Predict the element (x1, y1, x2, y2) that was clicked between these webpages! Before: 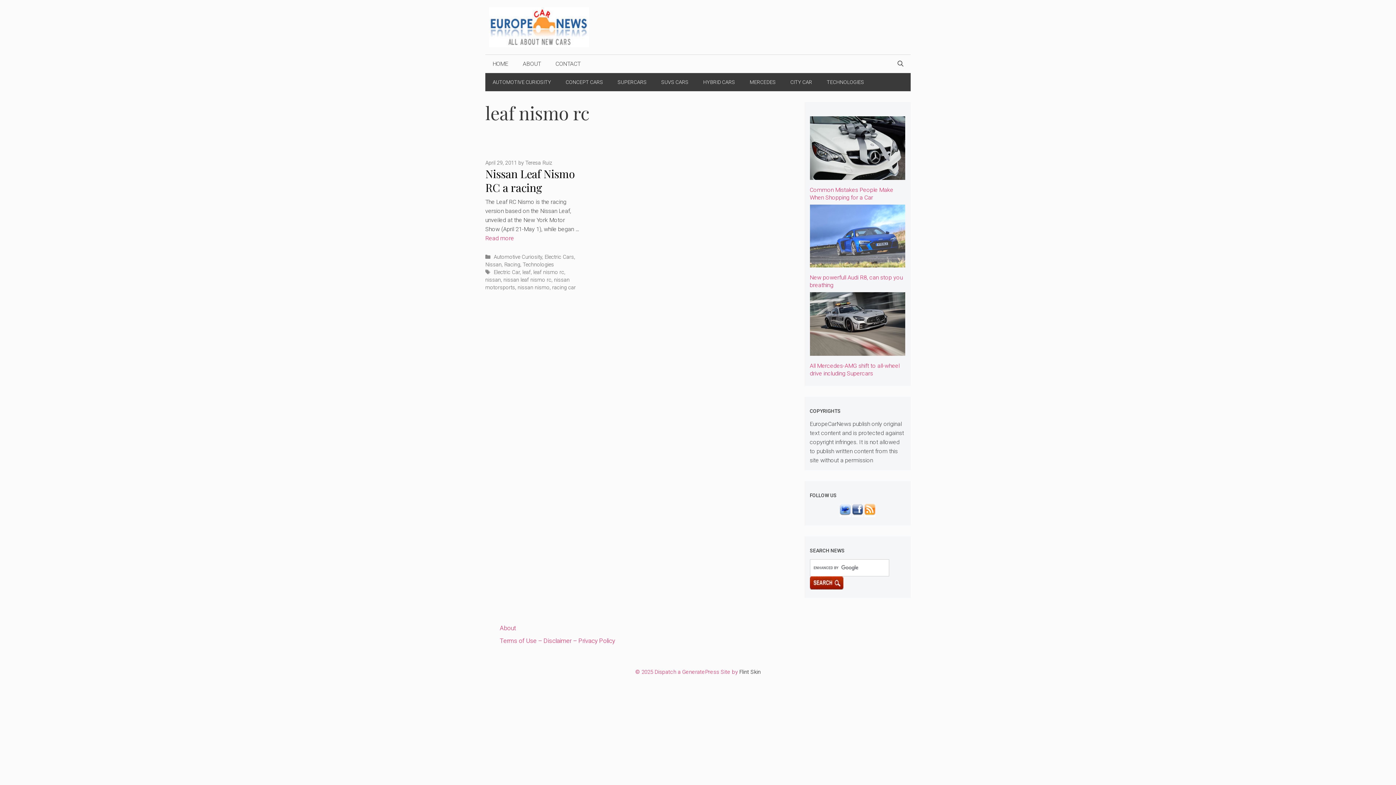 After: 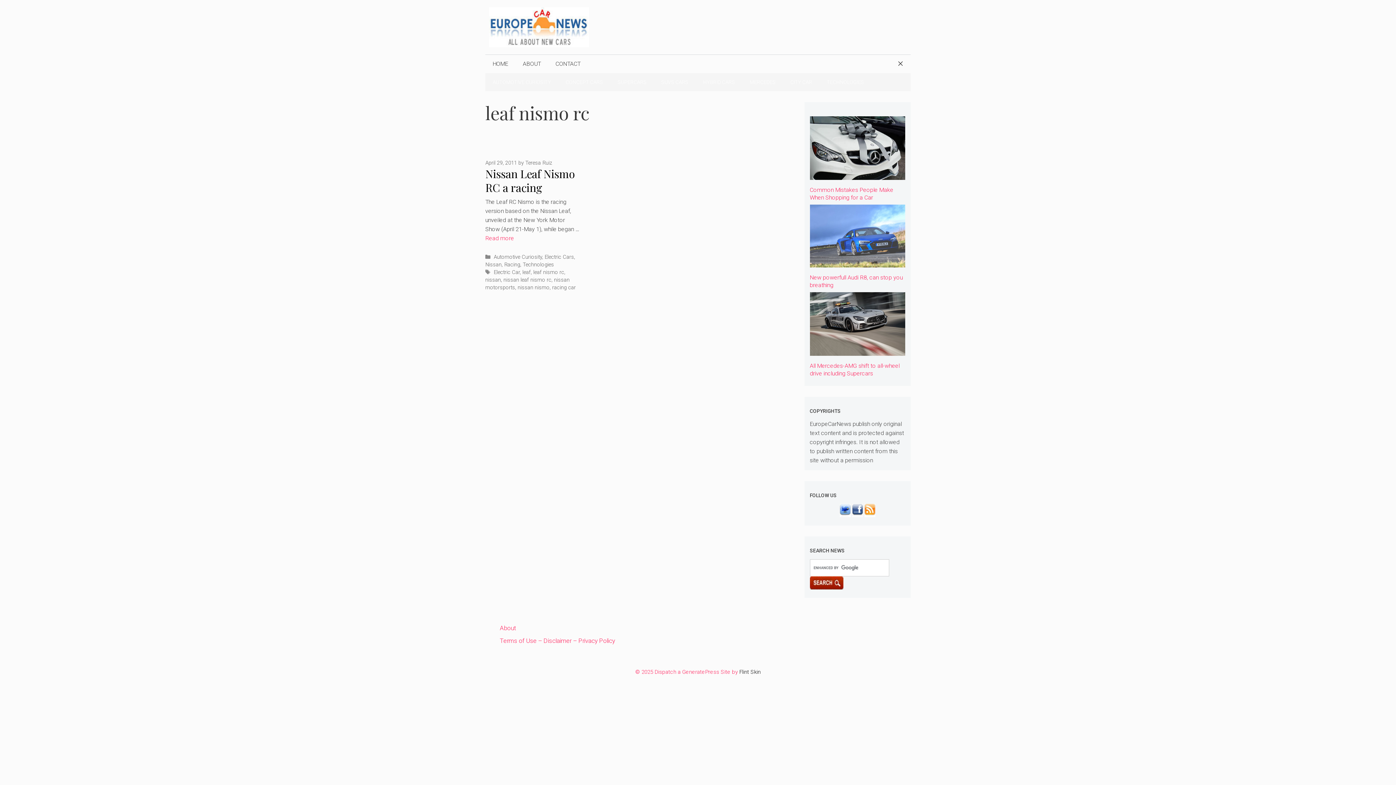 Action: label: Open Search Bar bbox: (890, 54, 910, 73)